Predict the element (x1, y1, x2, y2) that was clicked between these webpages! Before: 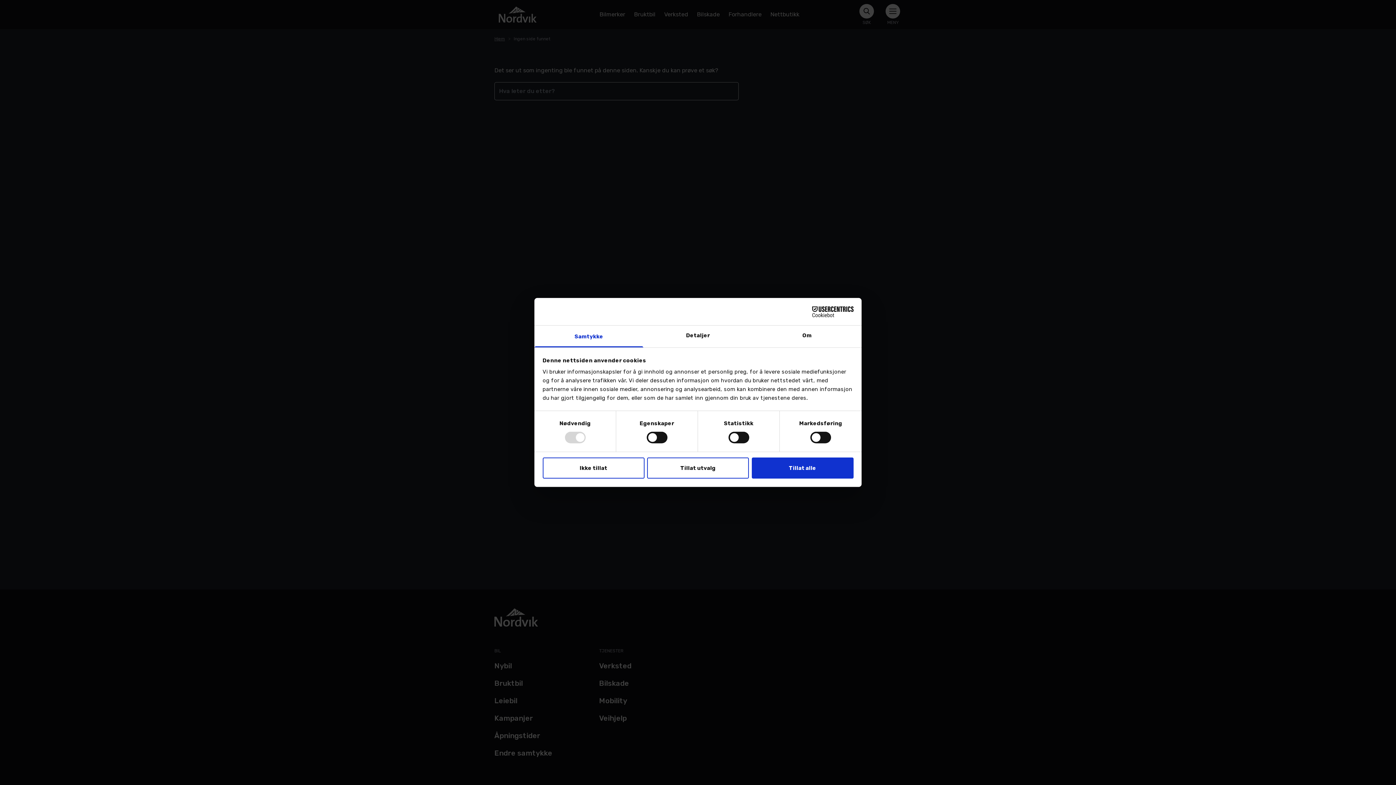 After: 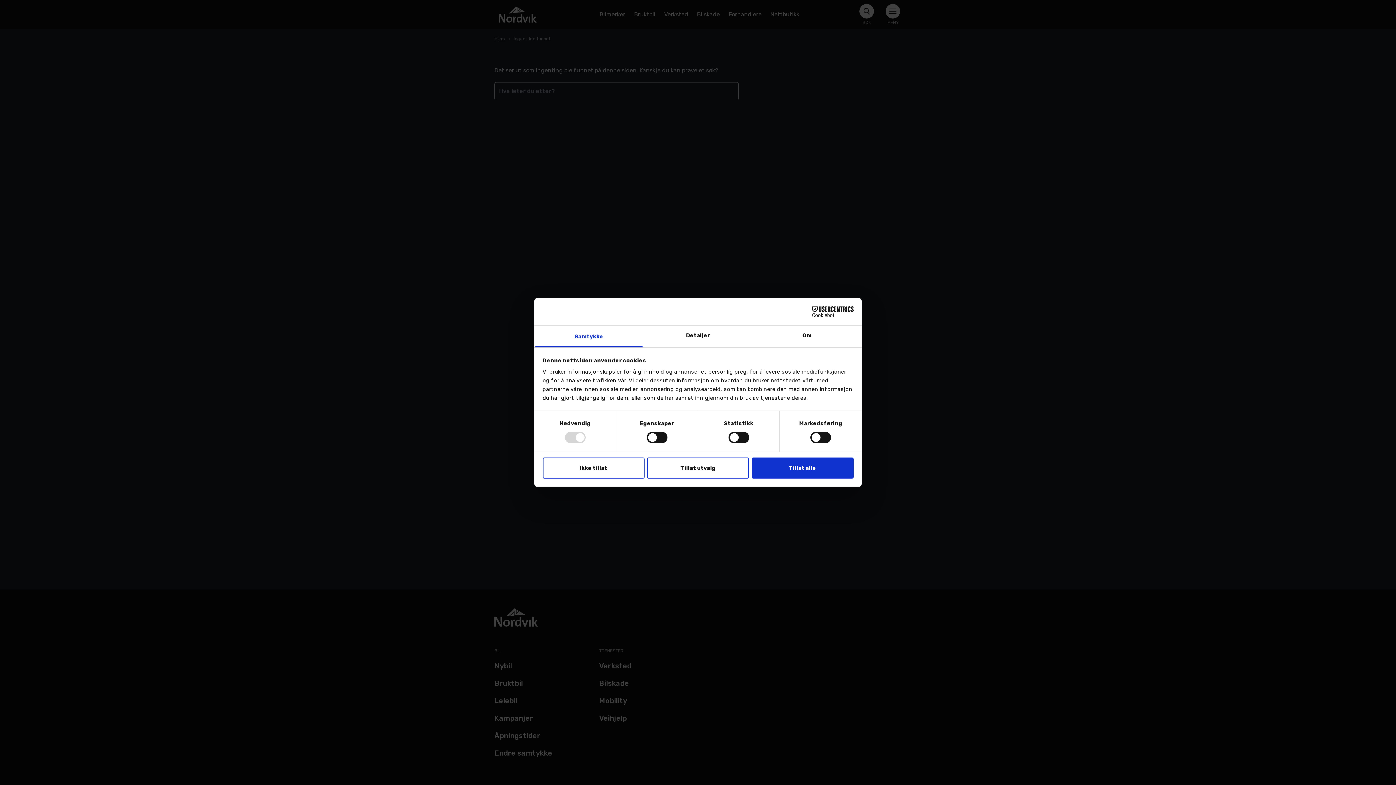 Action: bbox: (790, 306, 853, 317) label: Cookiebot - opens in a new window